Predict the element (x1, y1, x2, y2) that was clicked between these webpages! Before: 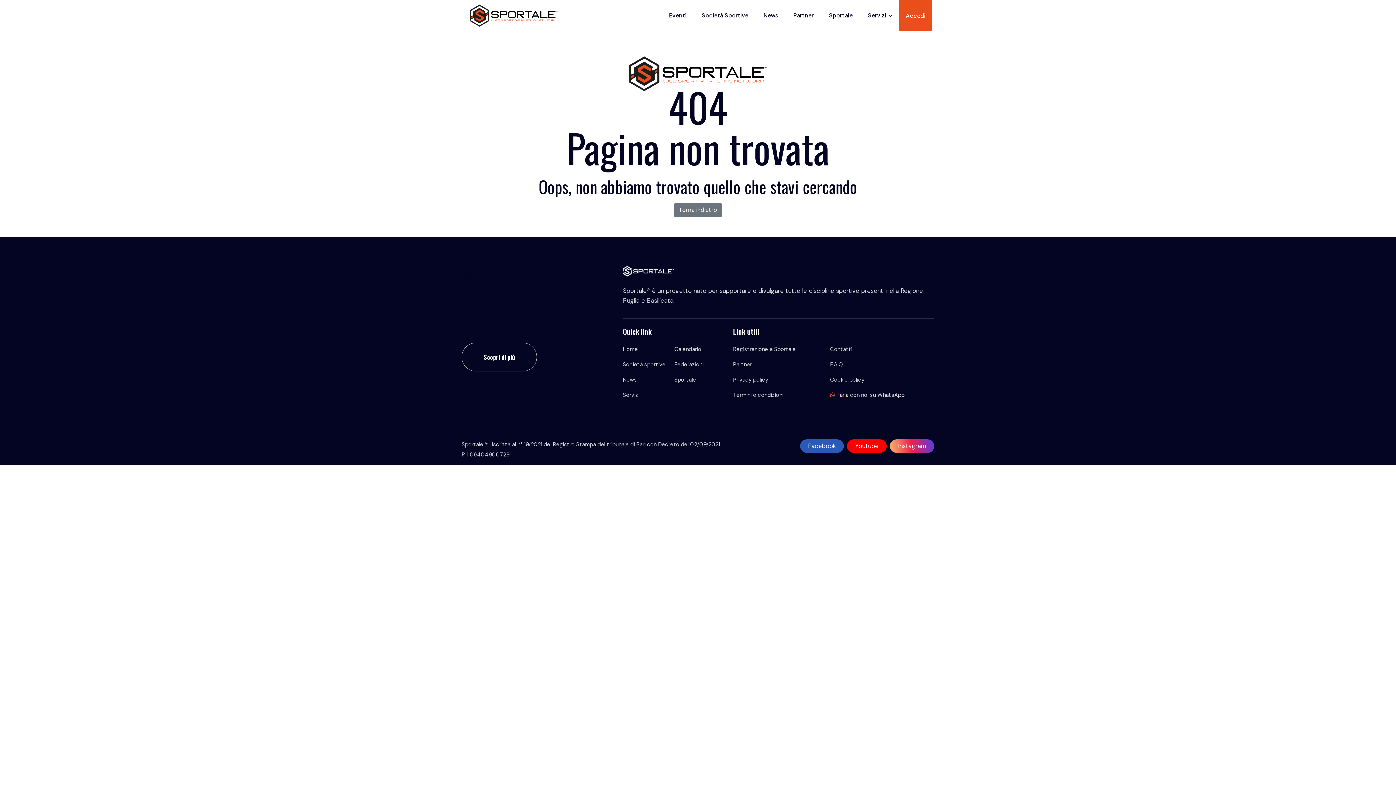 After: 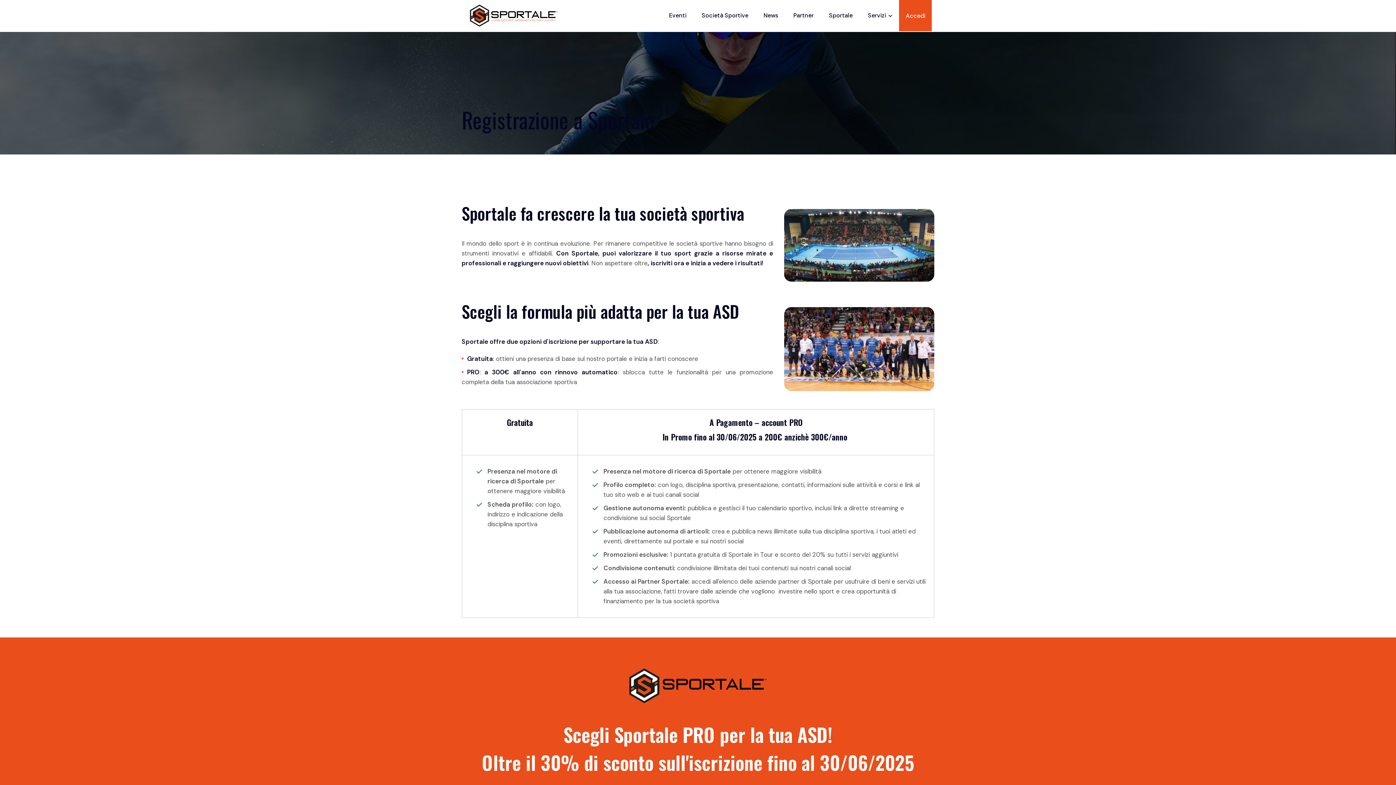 Action: bbox: (461, 342, 537, 371) label: Scopri di più